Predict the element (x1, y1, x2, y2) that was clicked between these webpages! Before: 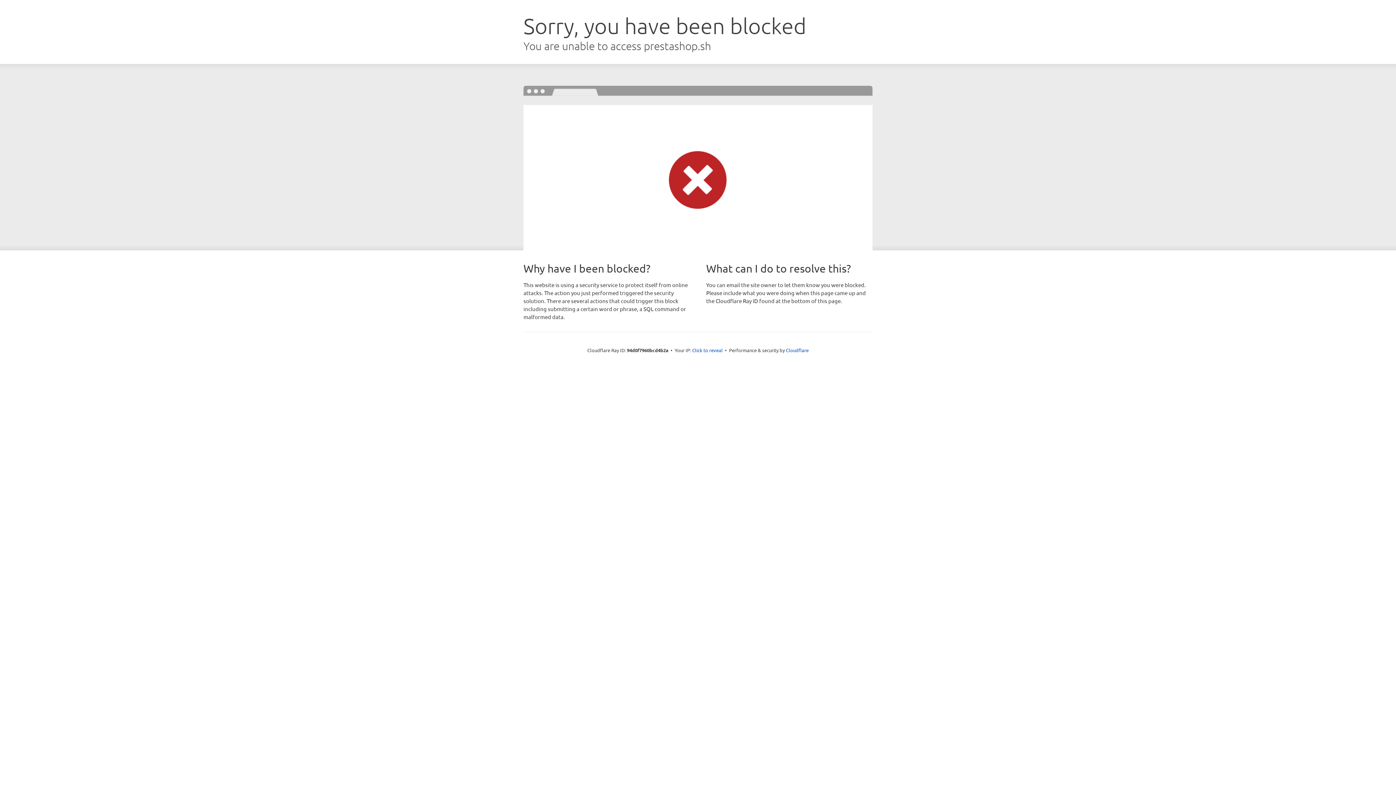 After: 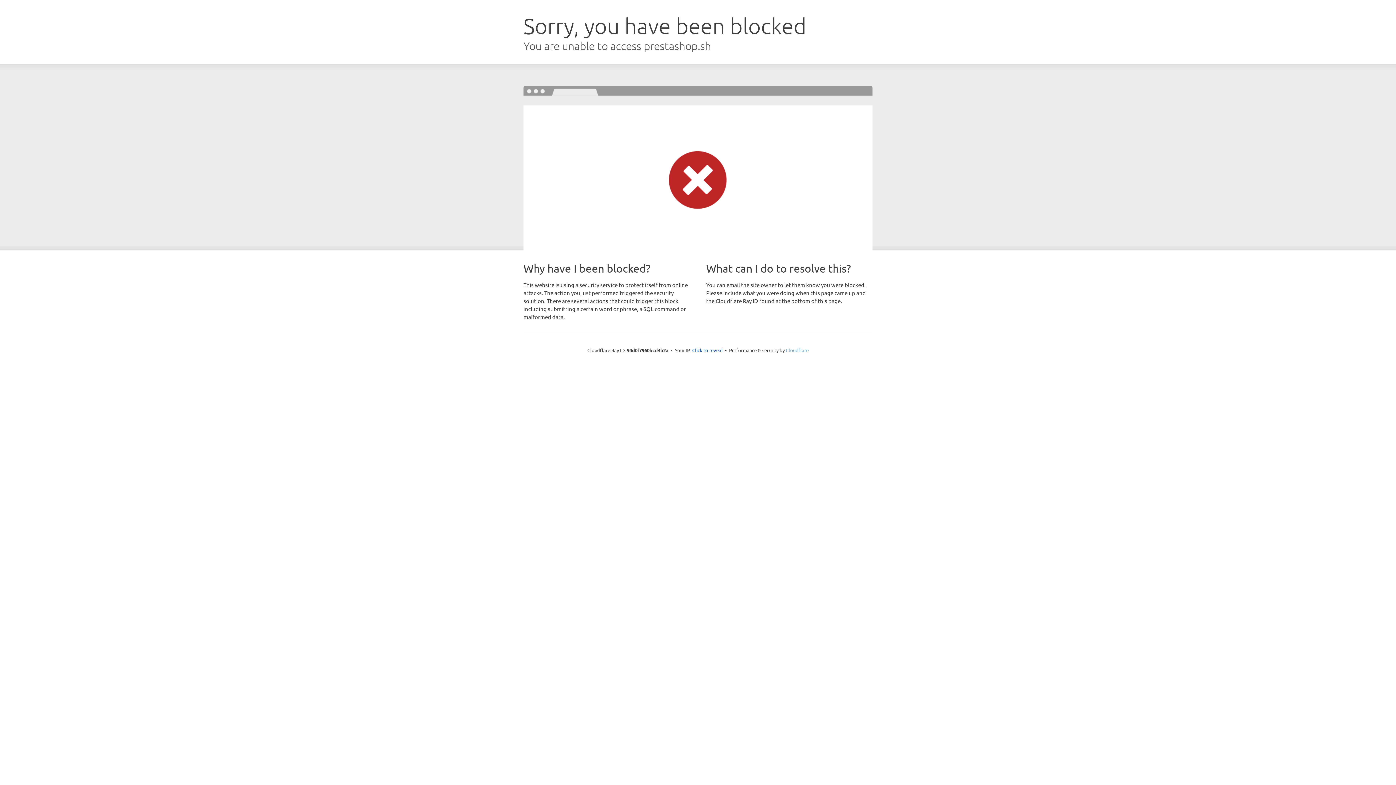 Action: label: Cloudflare bbox: (786, 347, 808, 353)